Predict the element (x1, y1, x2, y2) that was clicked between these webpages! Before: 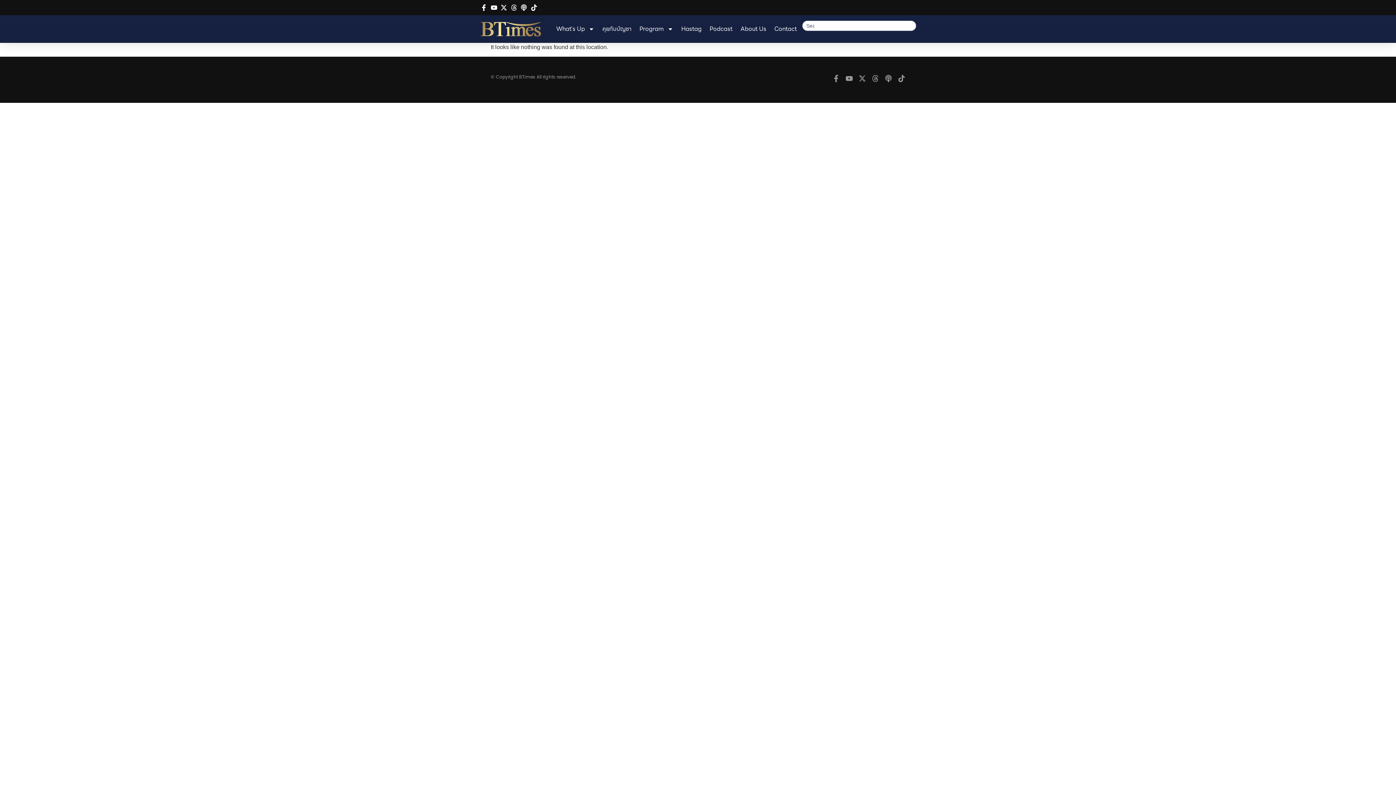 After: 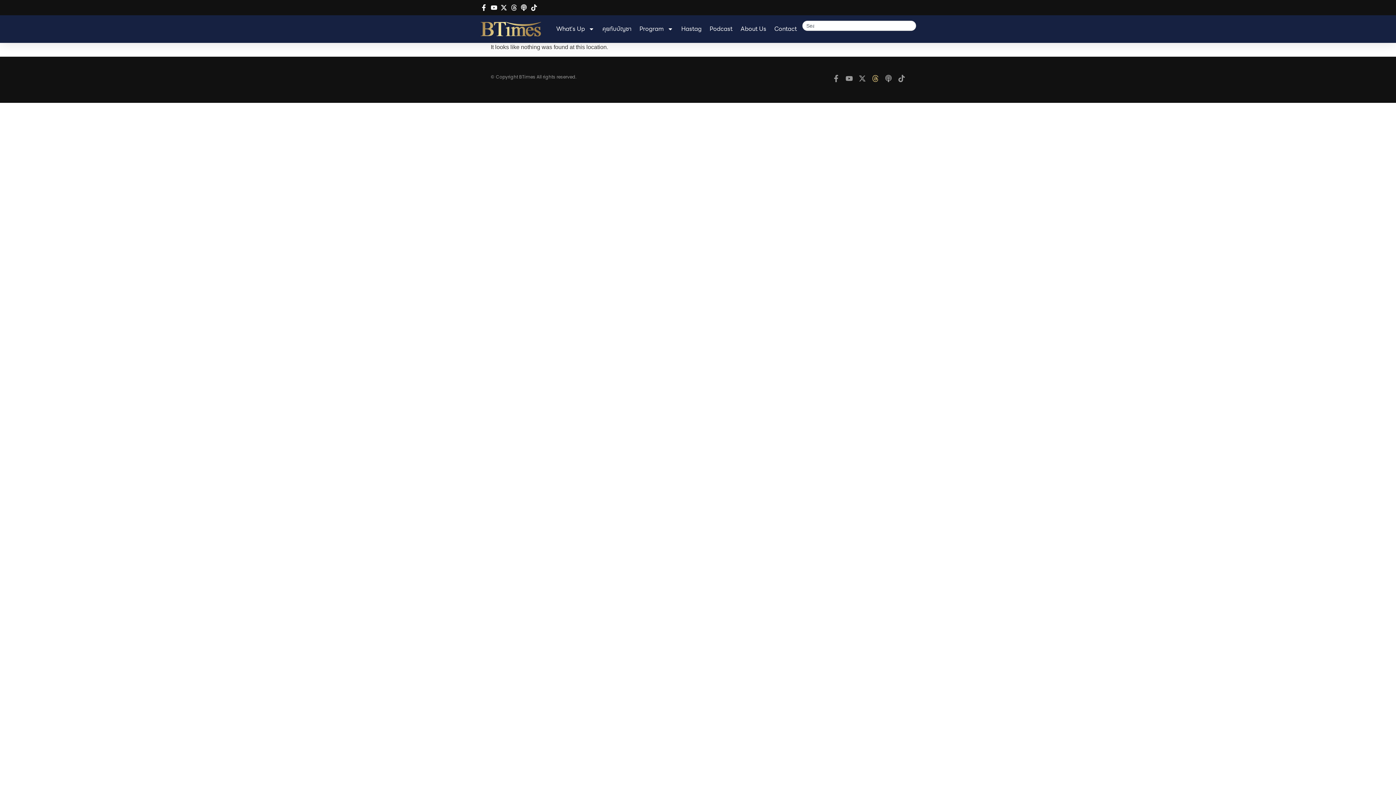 Action: bbox: (872, 75, 879, 82) label: Threads